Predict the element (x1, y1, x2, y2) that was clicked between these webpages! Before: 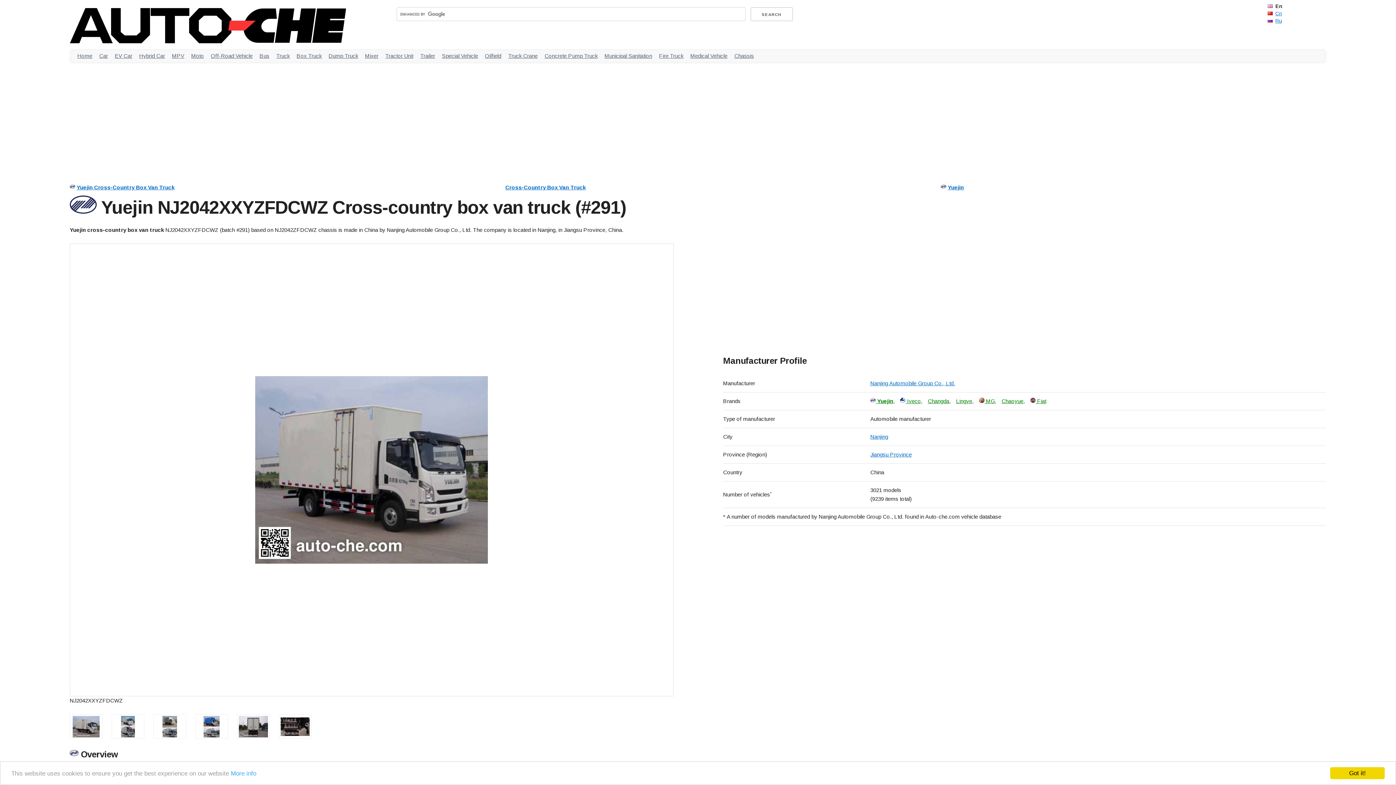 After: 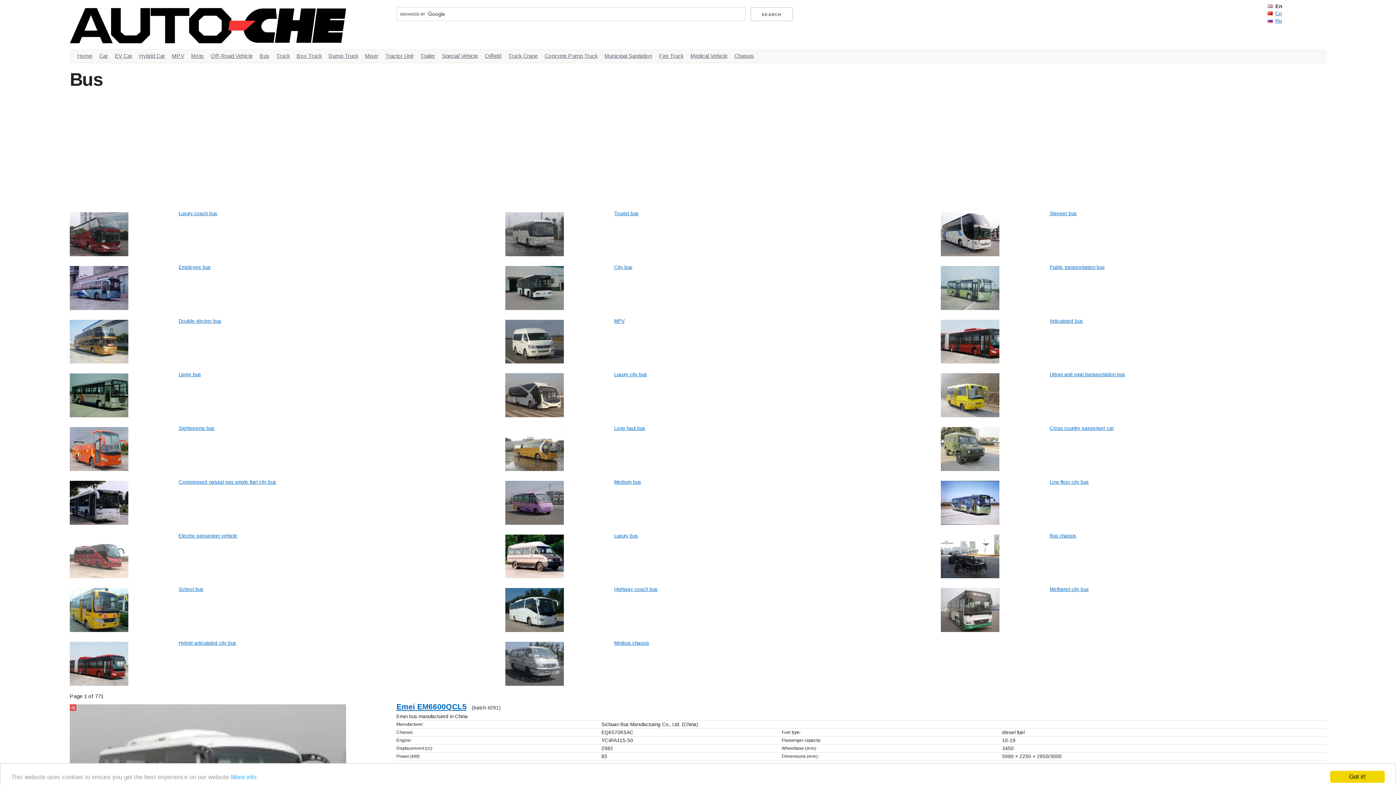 Action: bbox: (259, 52, 269, 58) label: Bus